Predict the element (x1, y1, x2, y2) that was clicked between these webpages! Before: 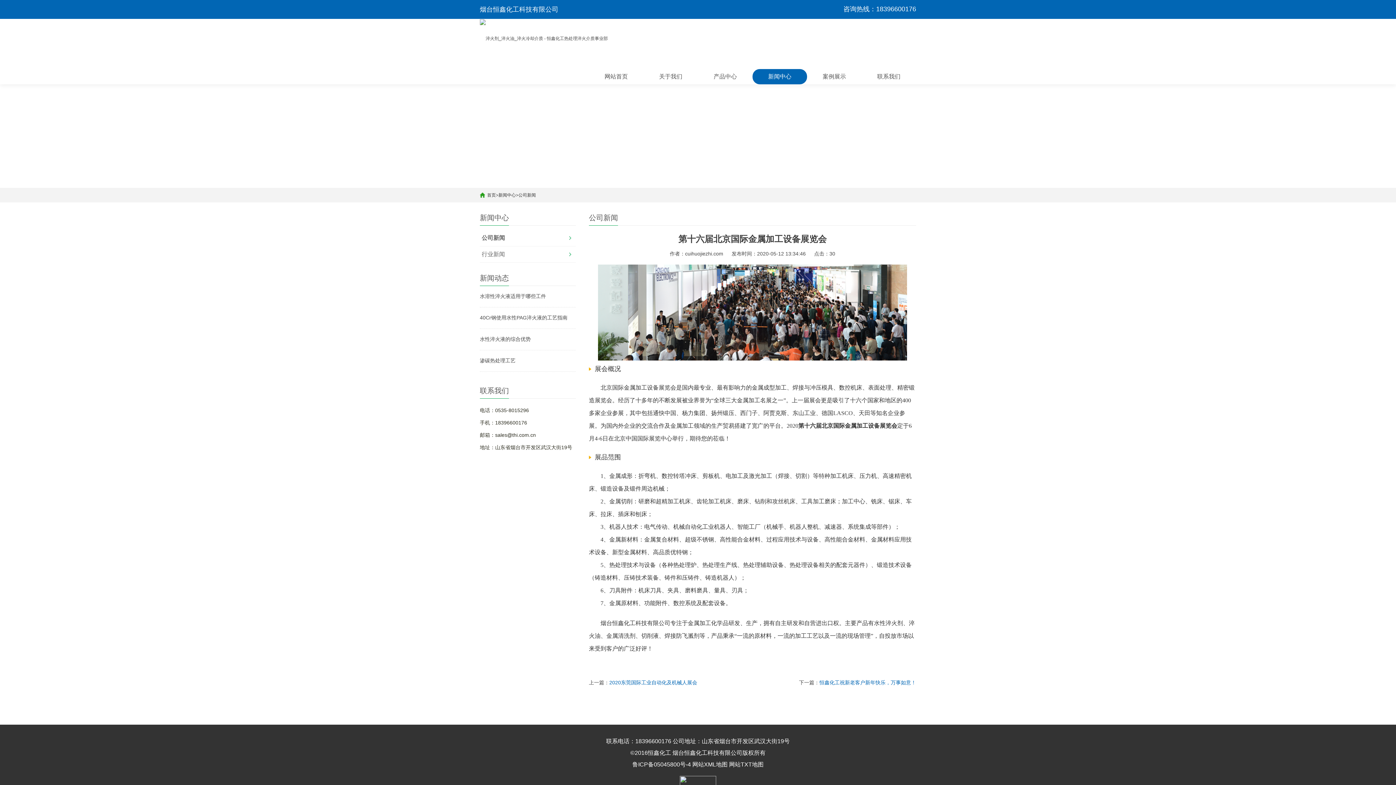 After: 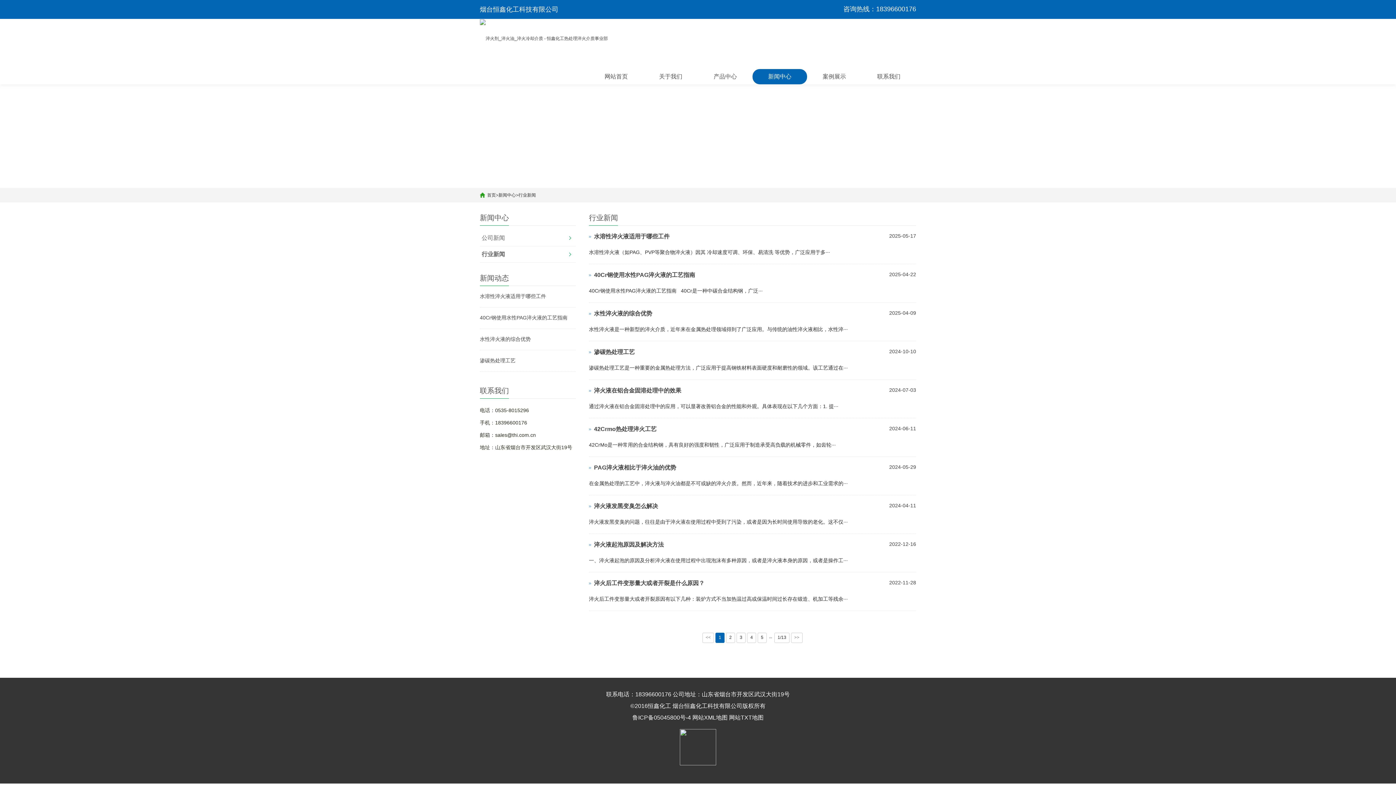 Action: bbox: (480, 246, 505, 262) label: 行业新闻